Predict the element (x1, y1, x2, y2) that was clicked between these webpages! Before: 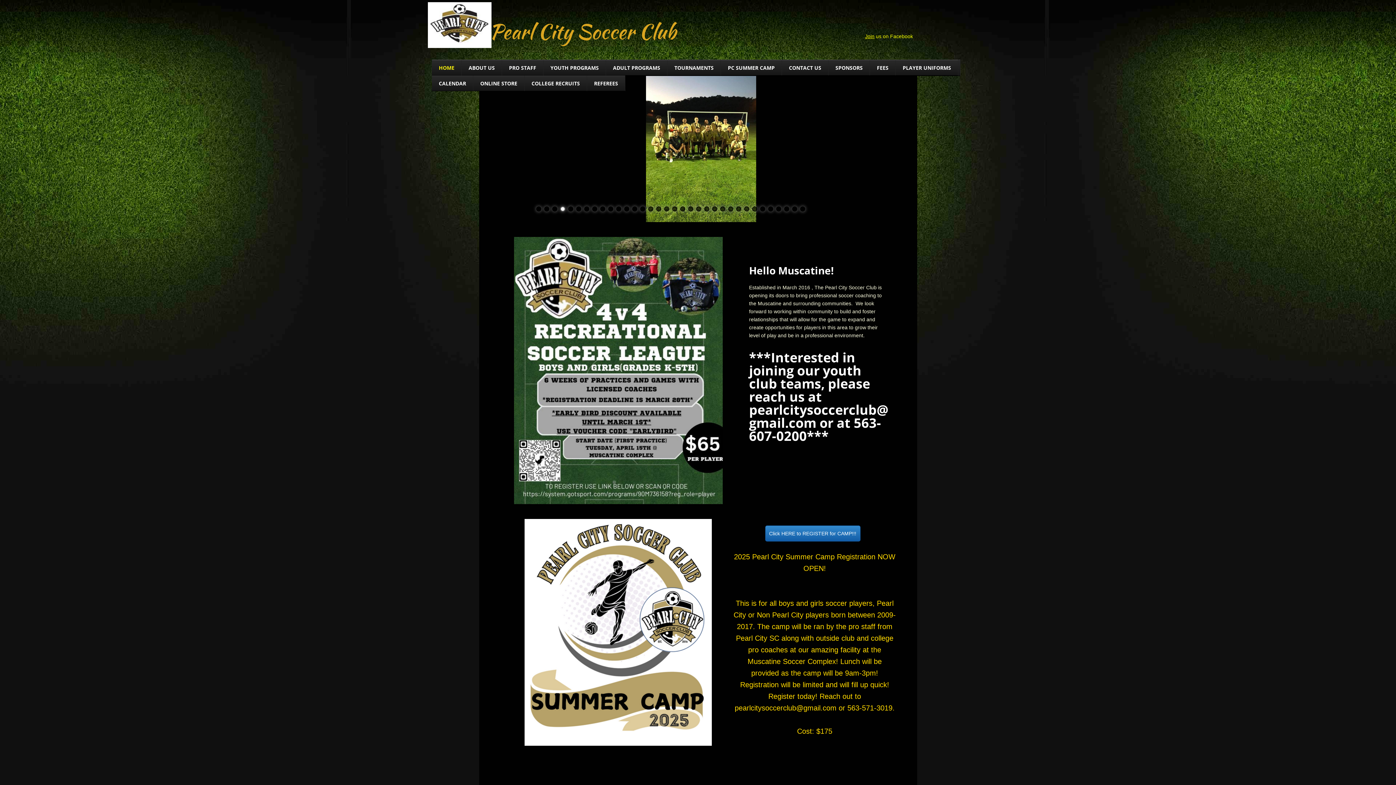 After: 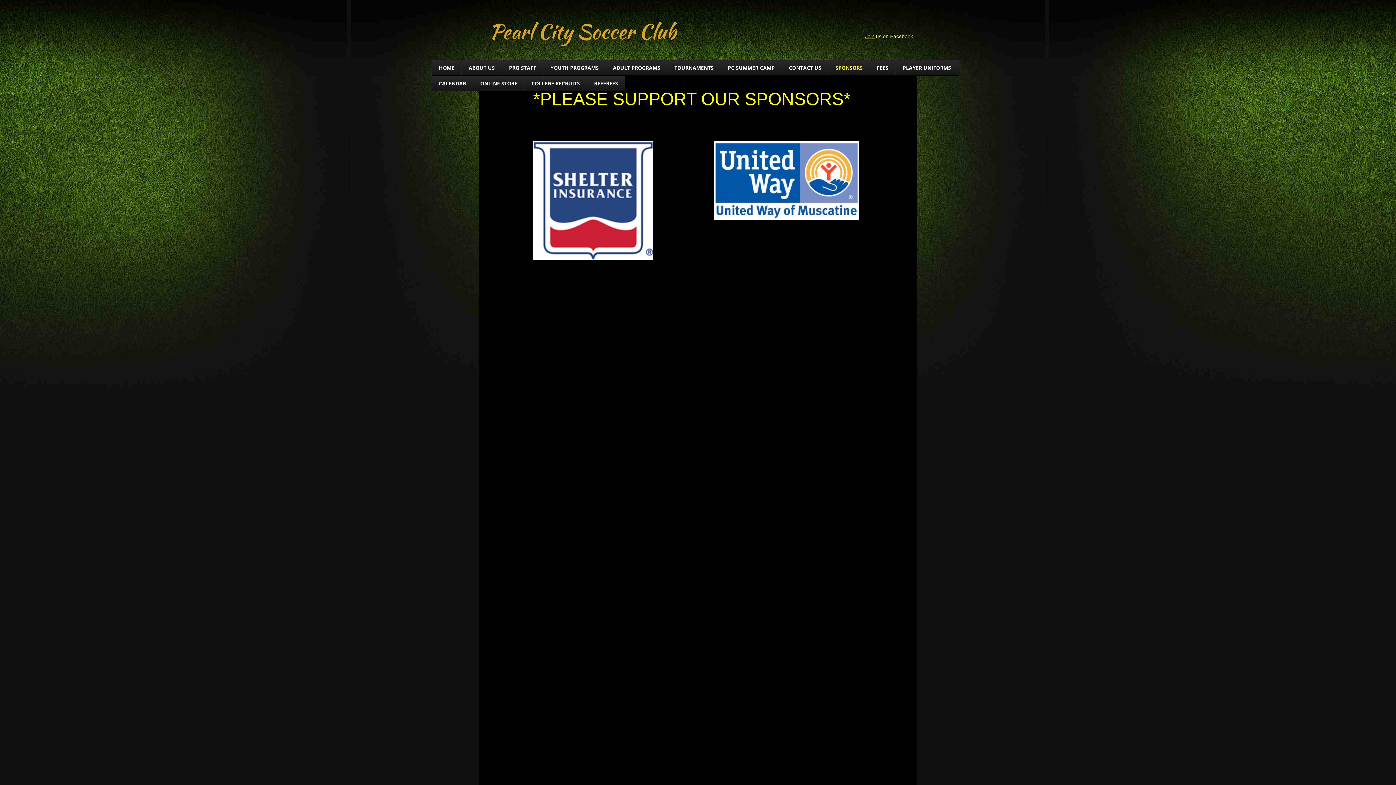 Action: label: SPONSORS bbox: (828, 60, 870, 75)